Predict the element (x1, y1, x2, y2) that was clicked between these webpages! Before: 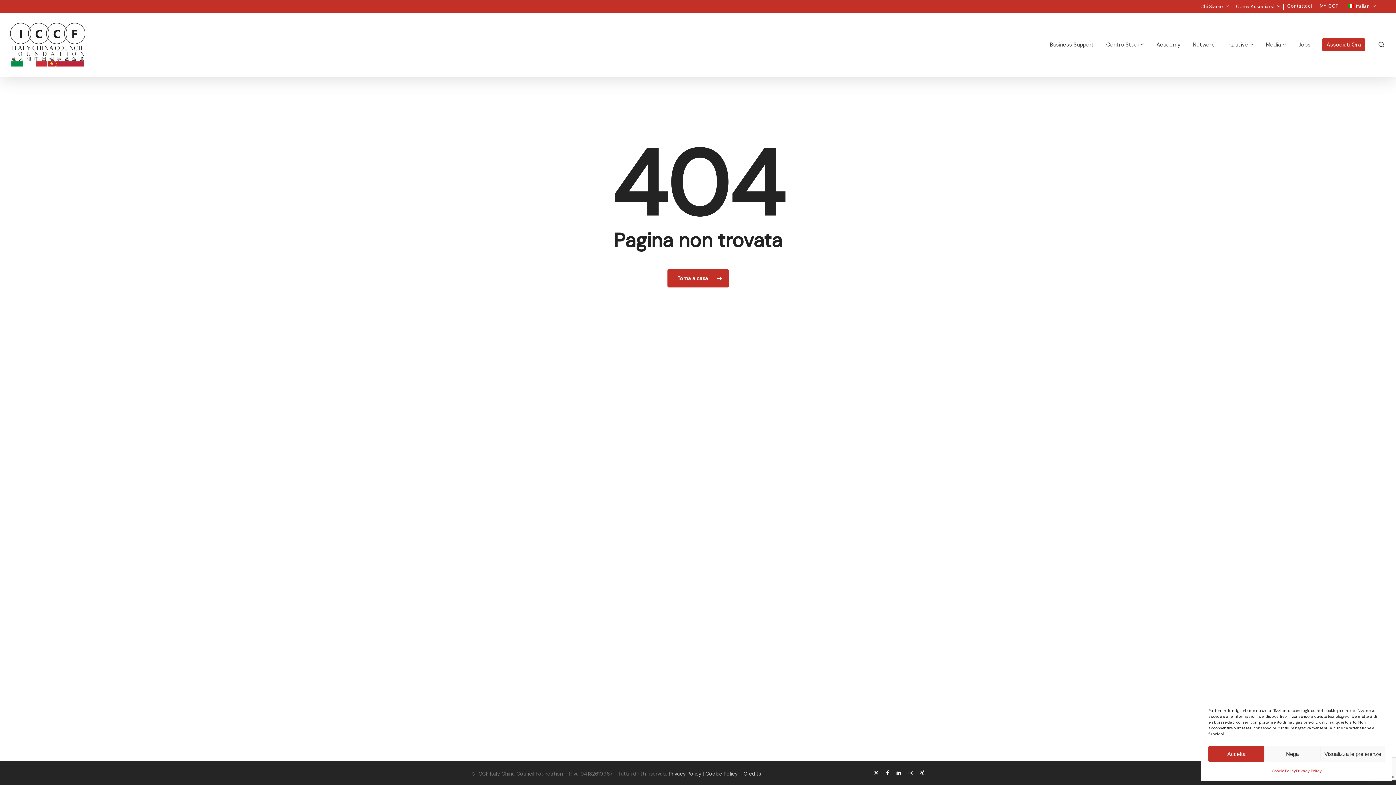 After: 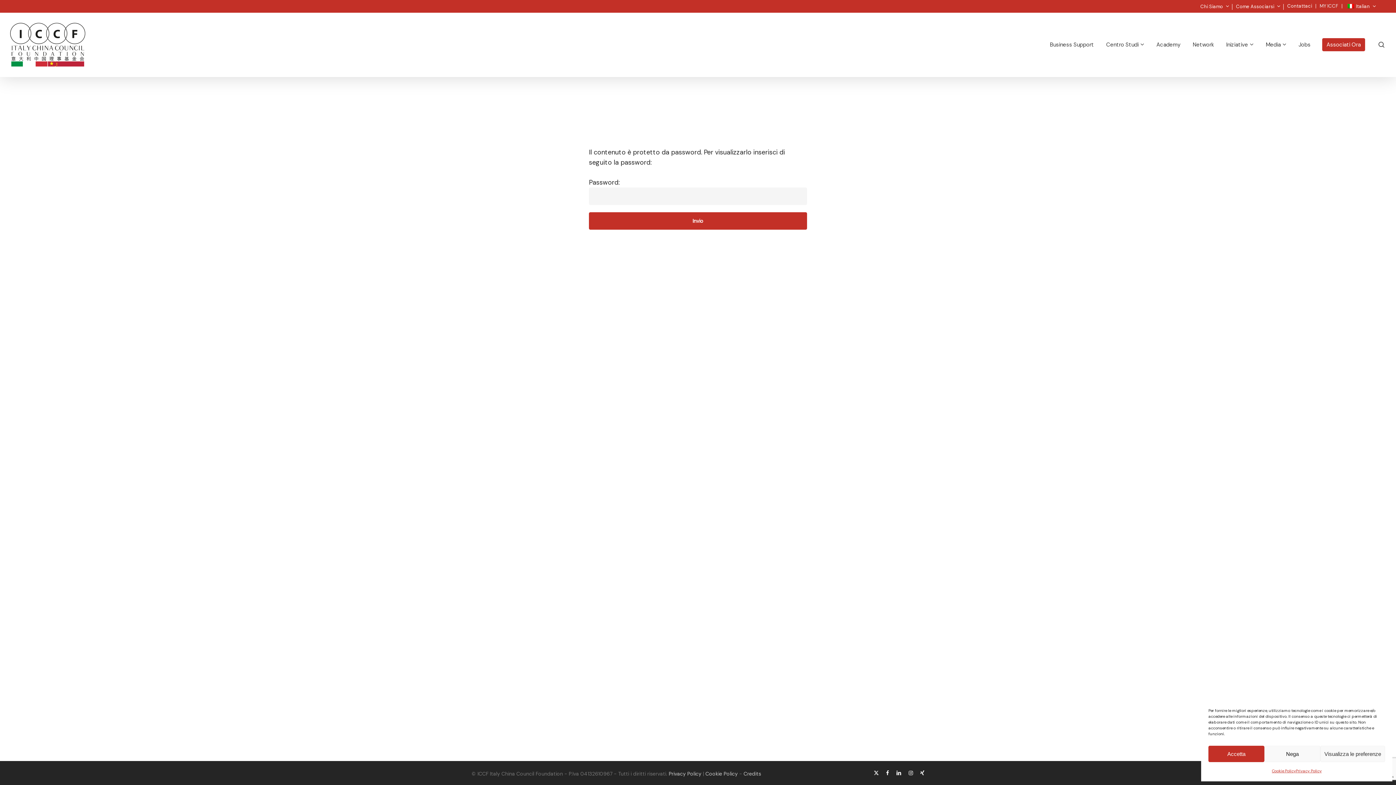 Action: bbox: (1320, 4, 1338, 8) label: MY ICCF